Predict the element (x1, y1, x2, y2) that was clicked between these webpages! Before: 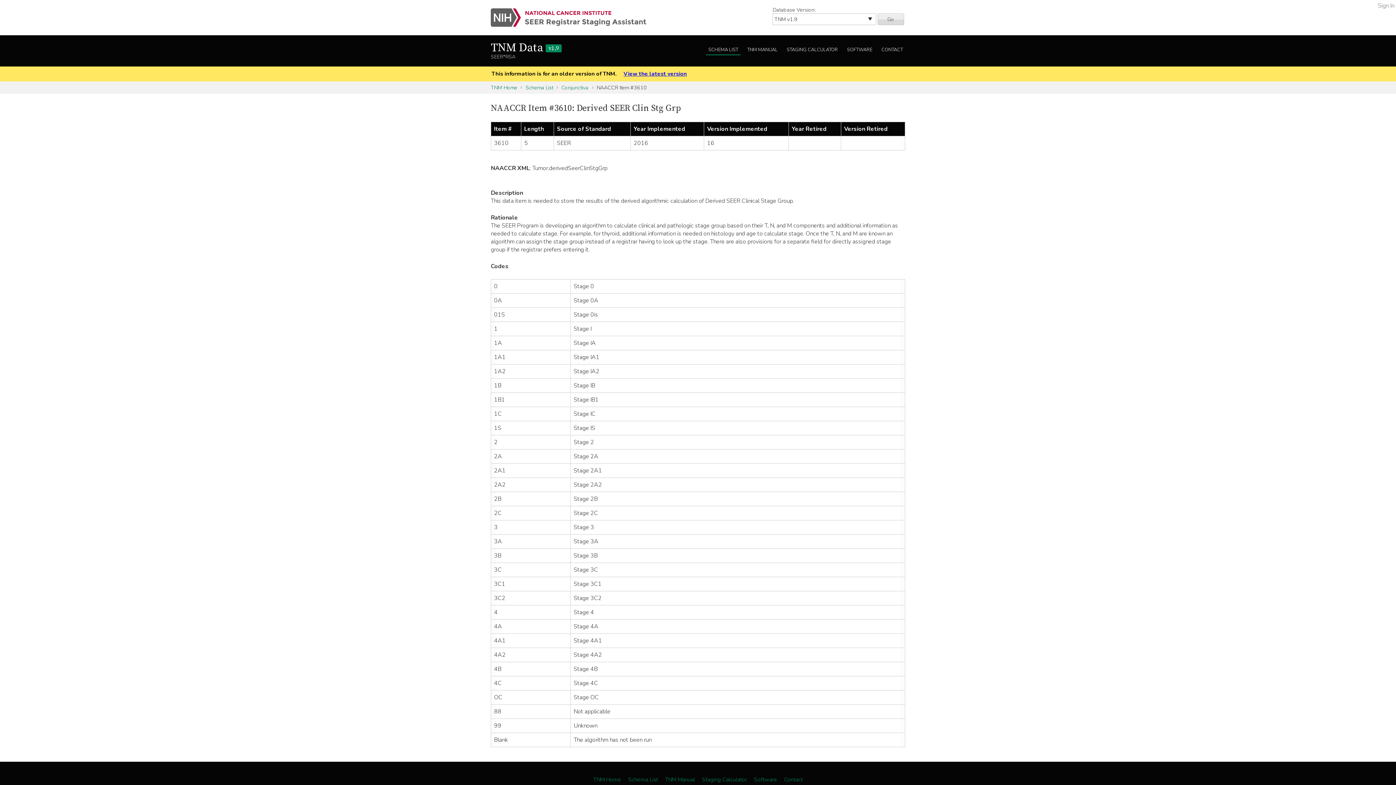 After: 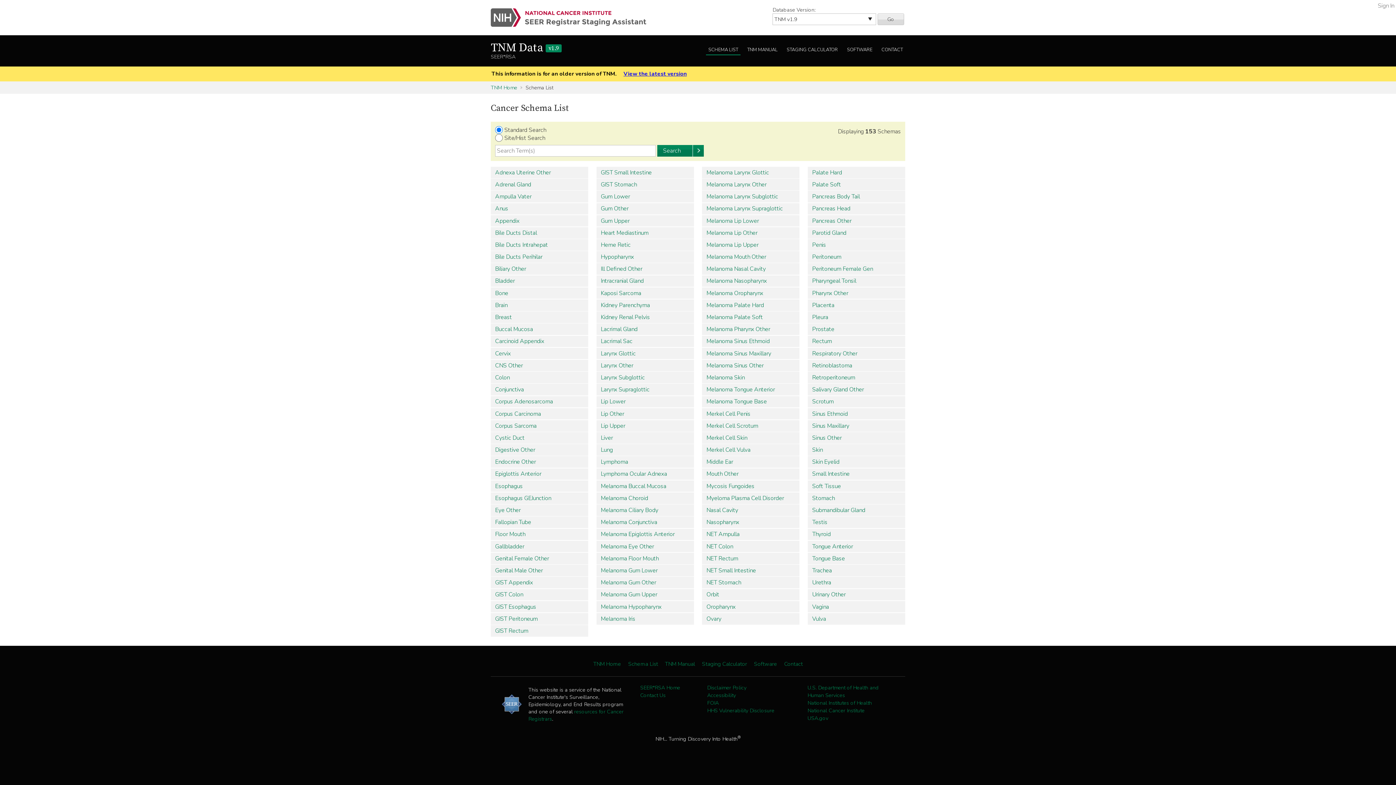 Action: label: Schema List bbox: (628, 776, 658, 783)